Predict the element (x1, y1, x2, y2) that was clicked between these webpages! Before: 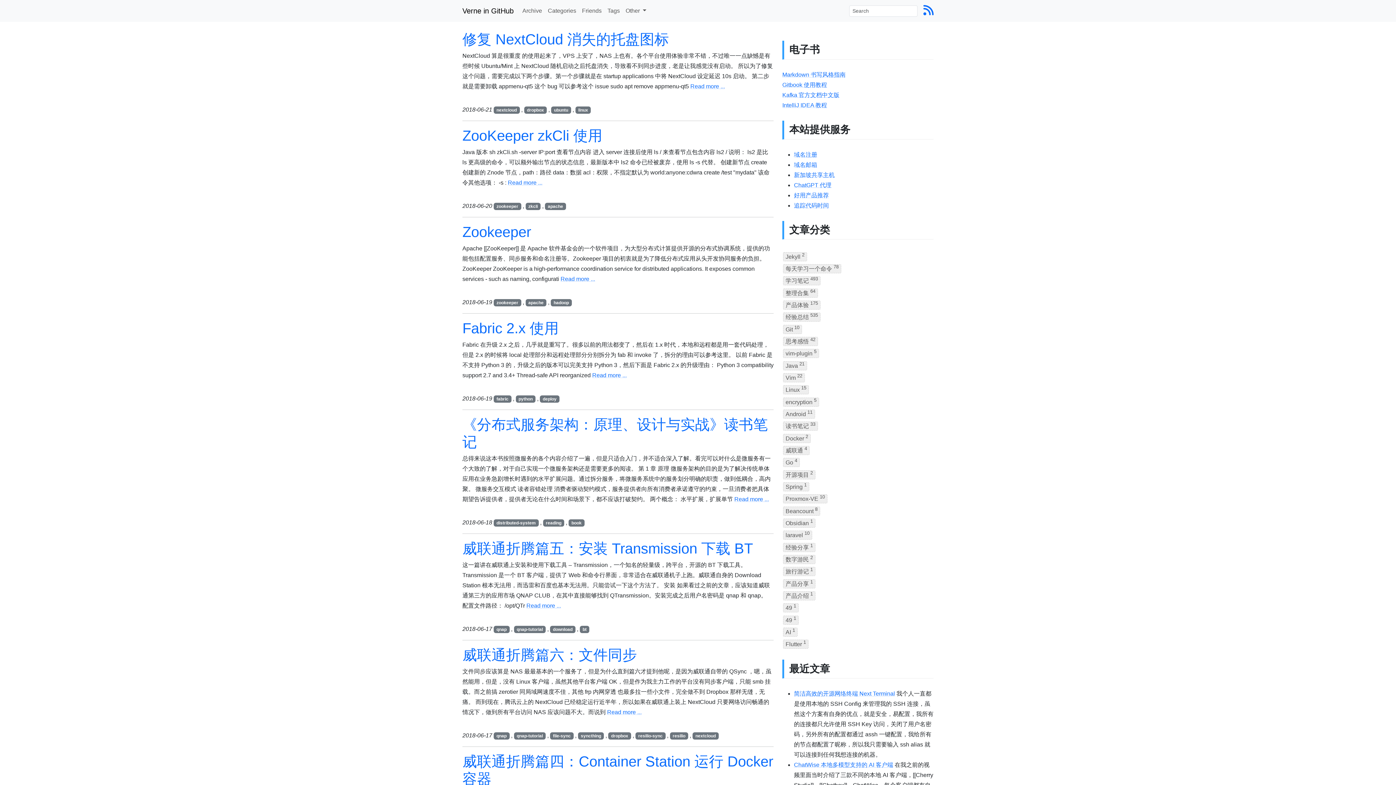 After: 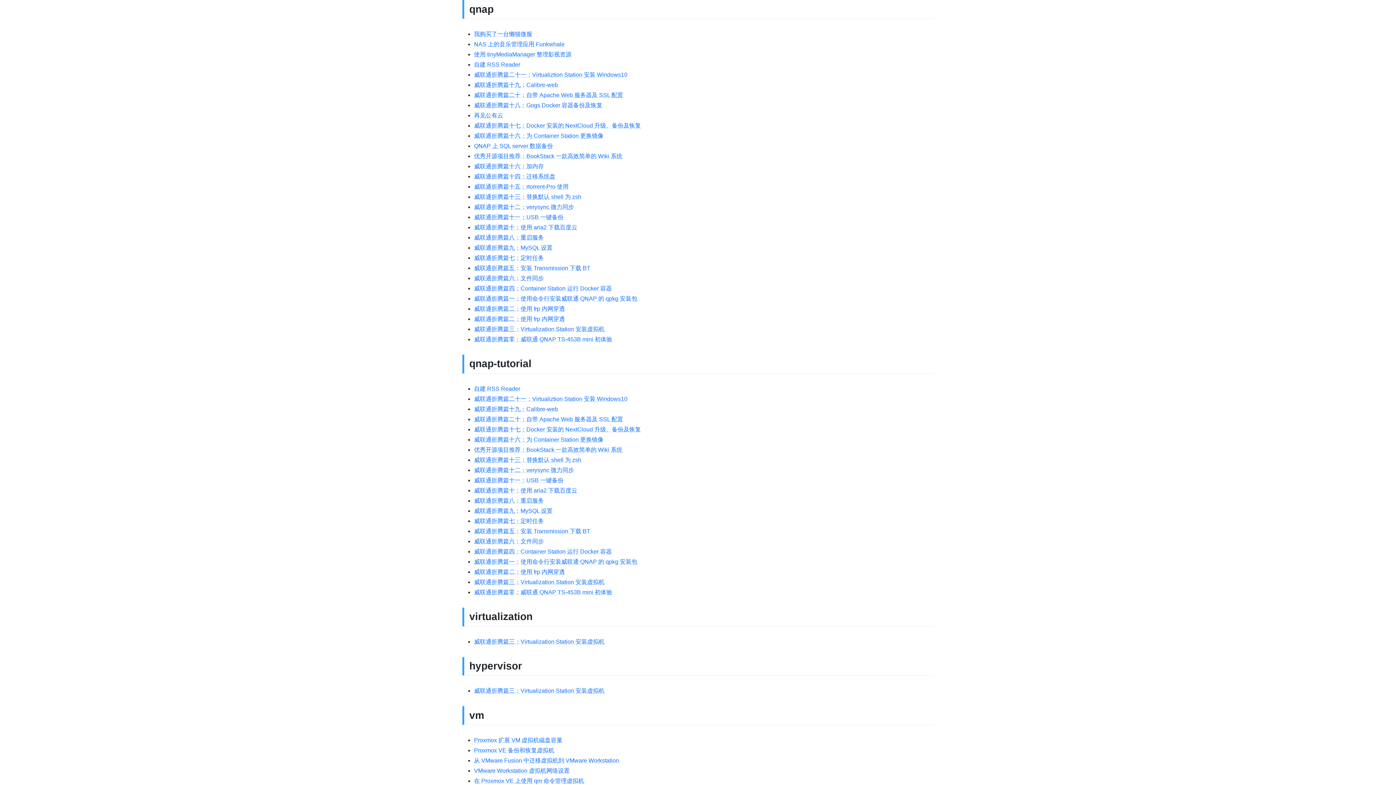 Action: bbox: (493, 626, 509, 633) label: qnap